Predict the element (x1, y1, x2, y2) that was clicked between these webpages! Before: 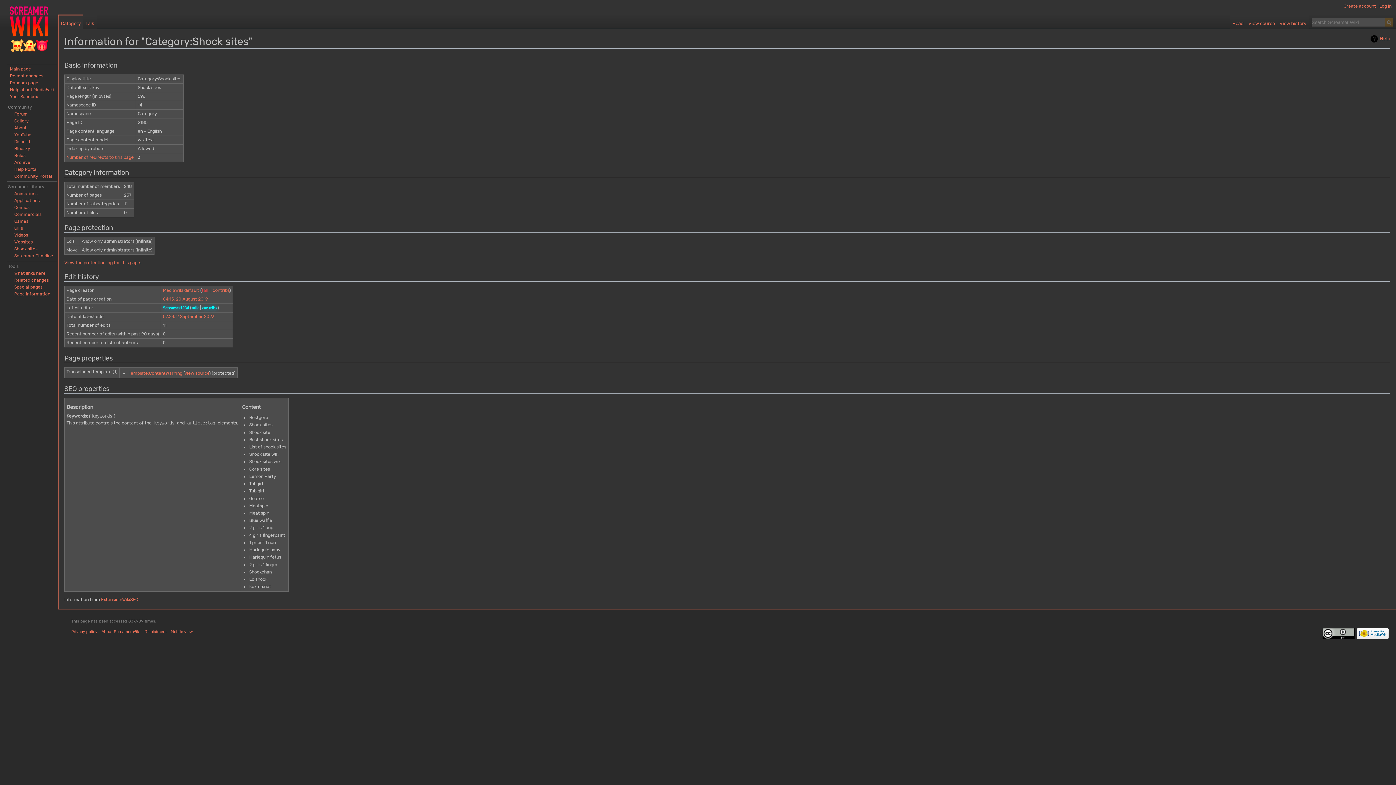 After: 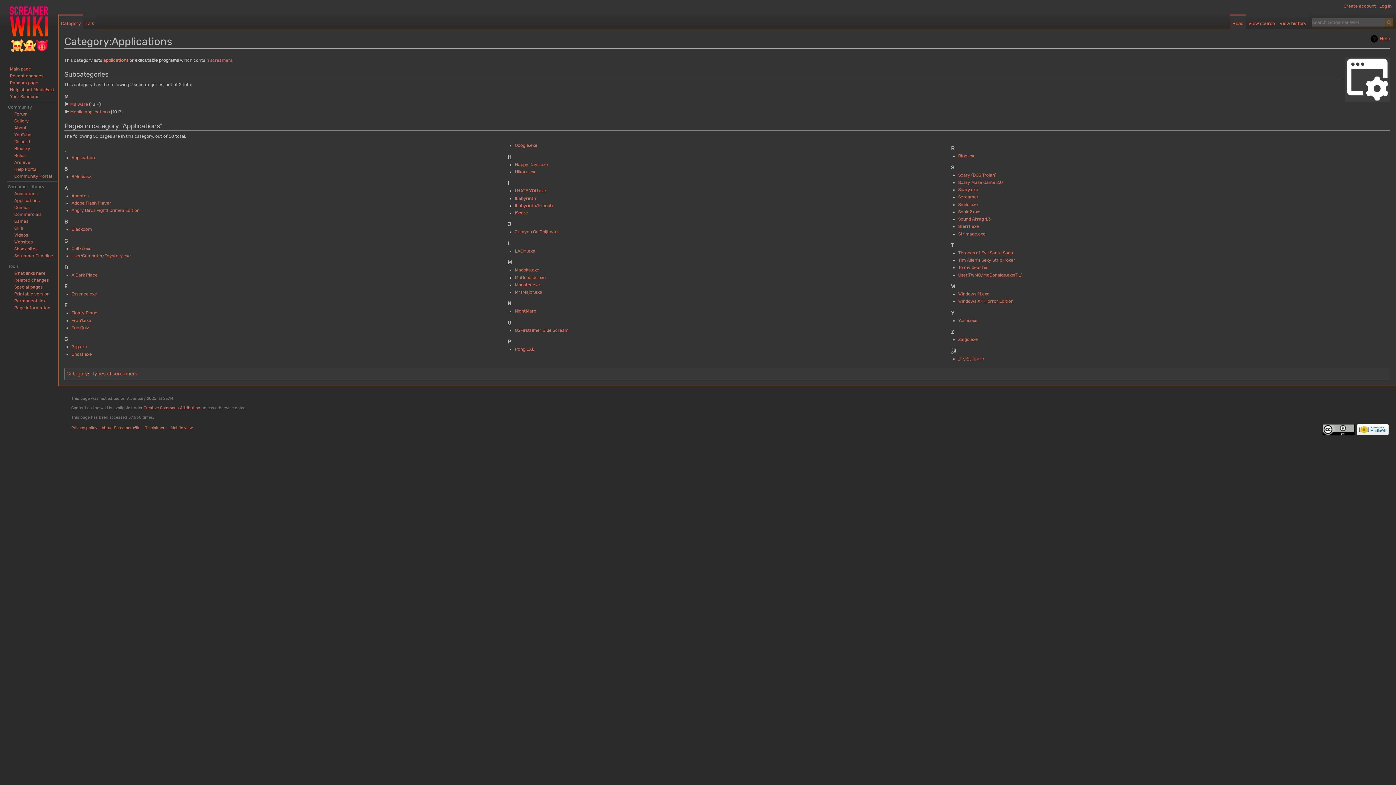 Action: bbox: (14, 198, 39, 203) label: Applications